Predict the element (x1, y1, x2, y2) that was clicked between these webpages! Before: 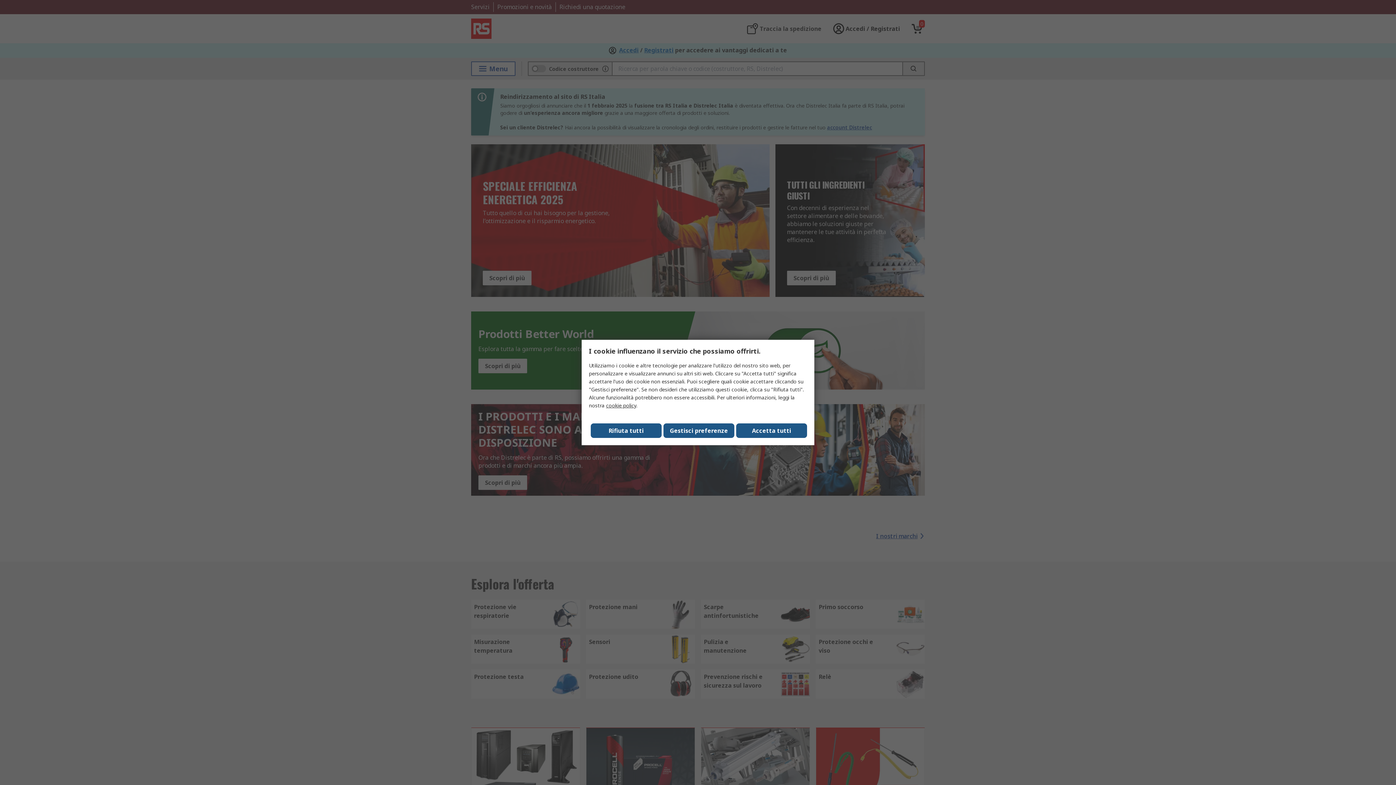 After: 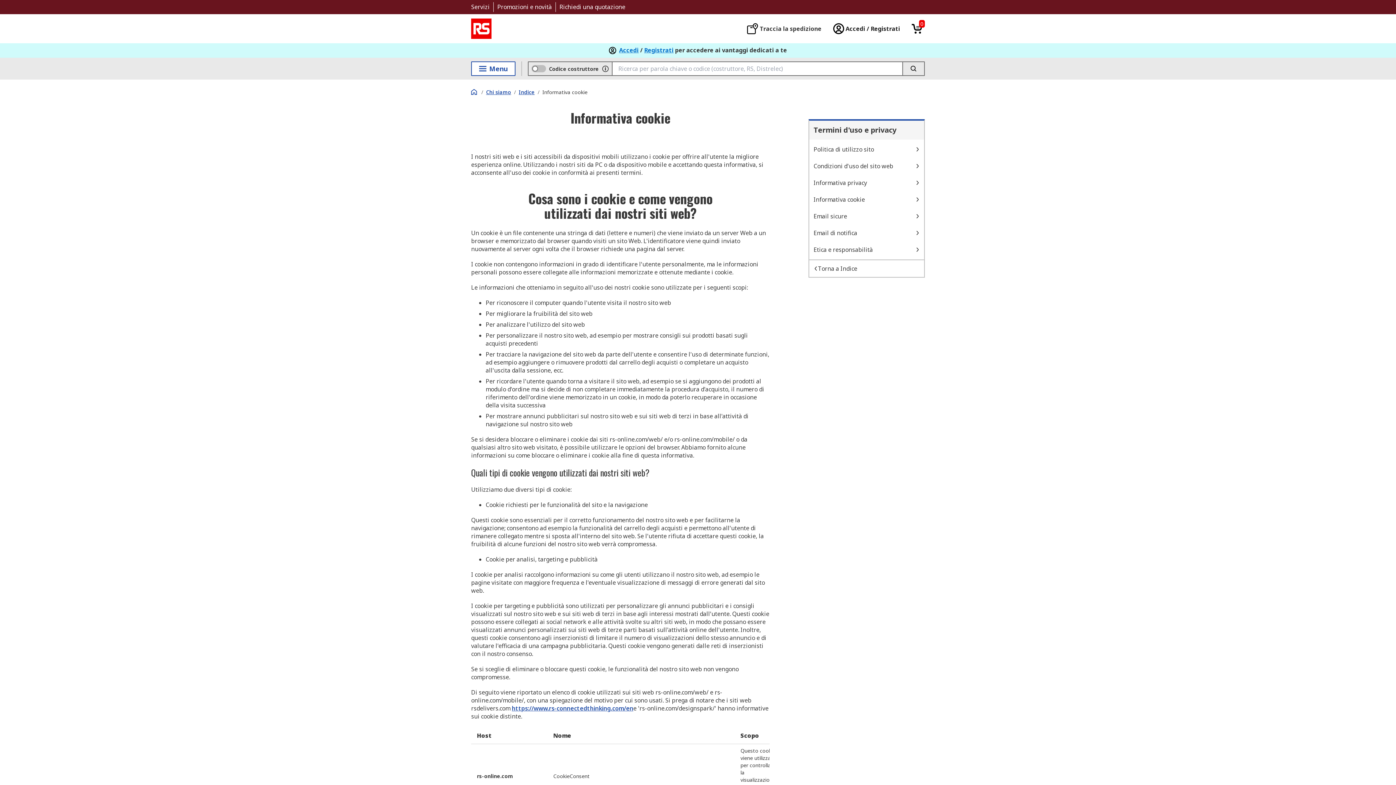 Action: bbox: (606, 402, 636, 409) label: cookie policy